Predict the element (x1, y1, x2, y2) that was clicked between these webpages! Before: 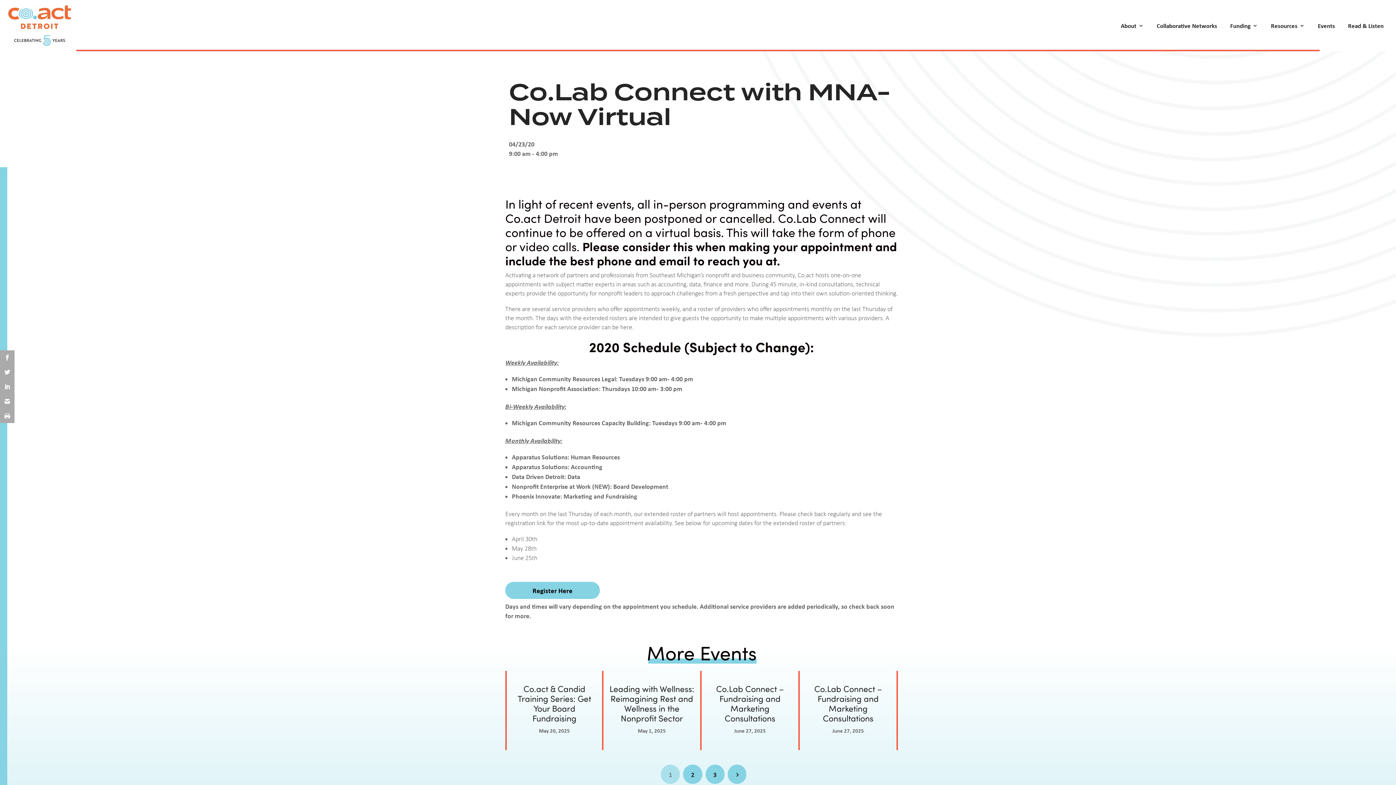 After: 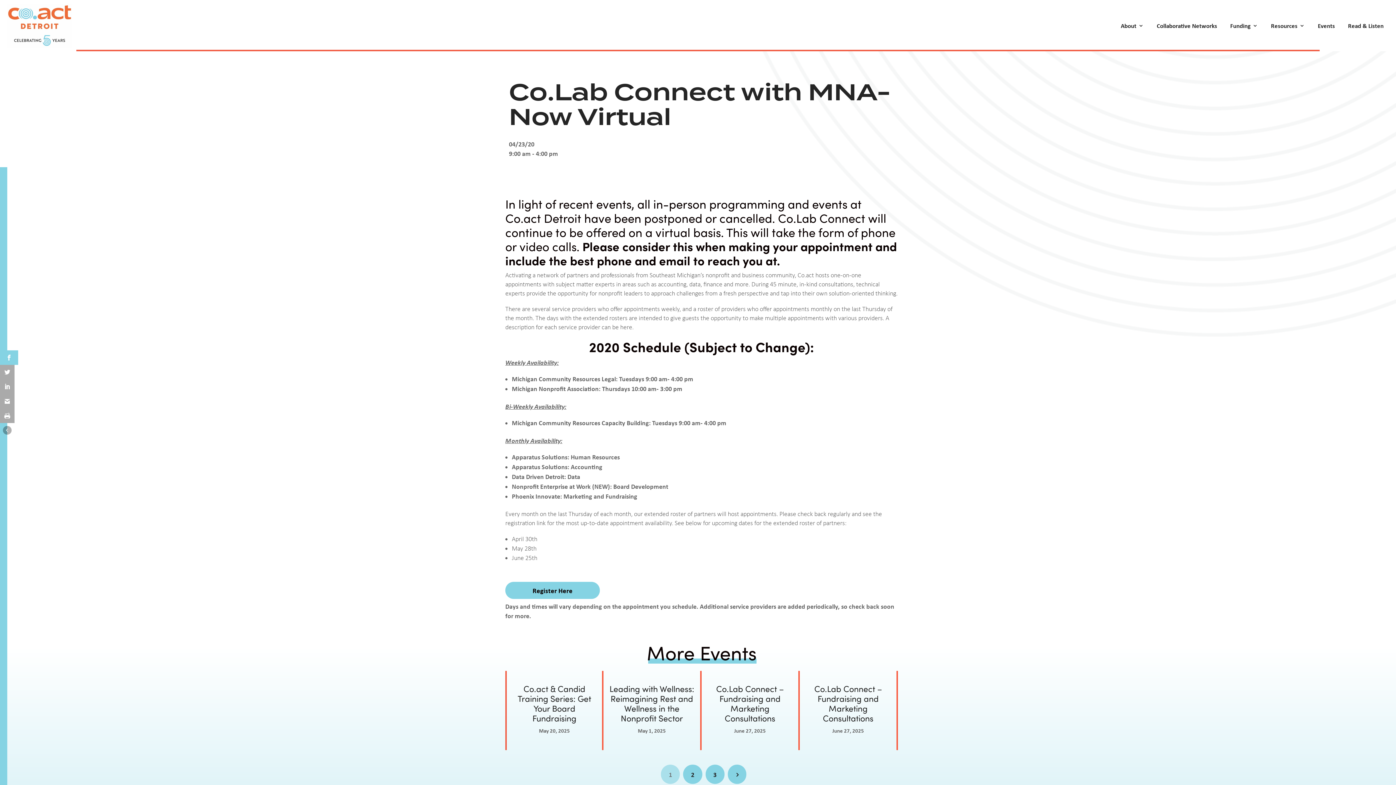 Action: bbox: (0, 350, 14, 365)